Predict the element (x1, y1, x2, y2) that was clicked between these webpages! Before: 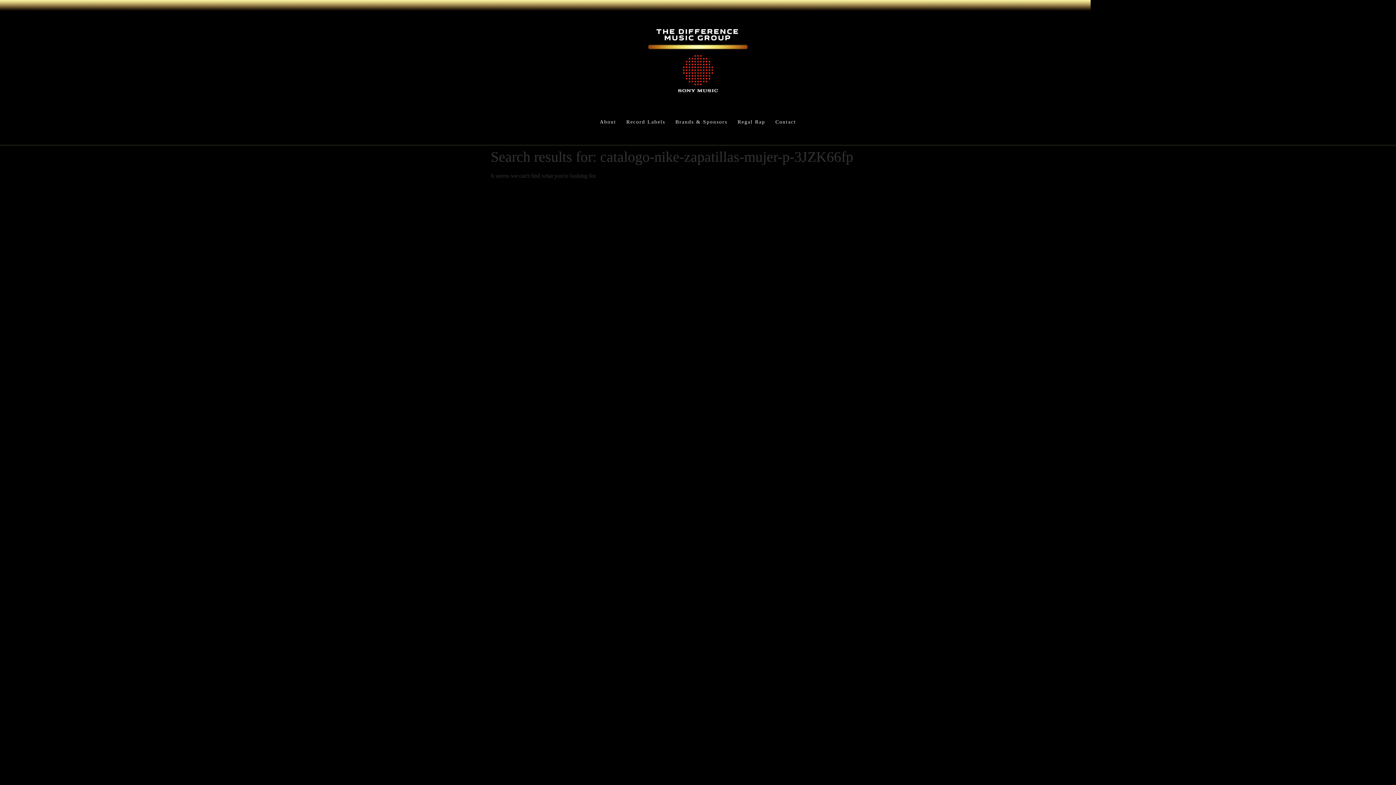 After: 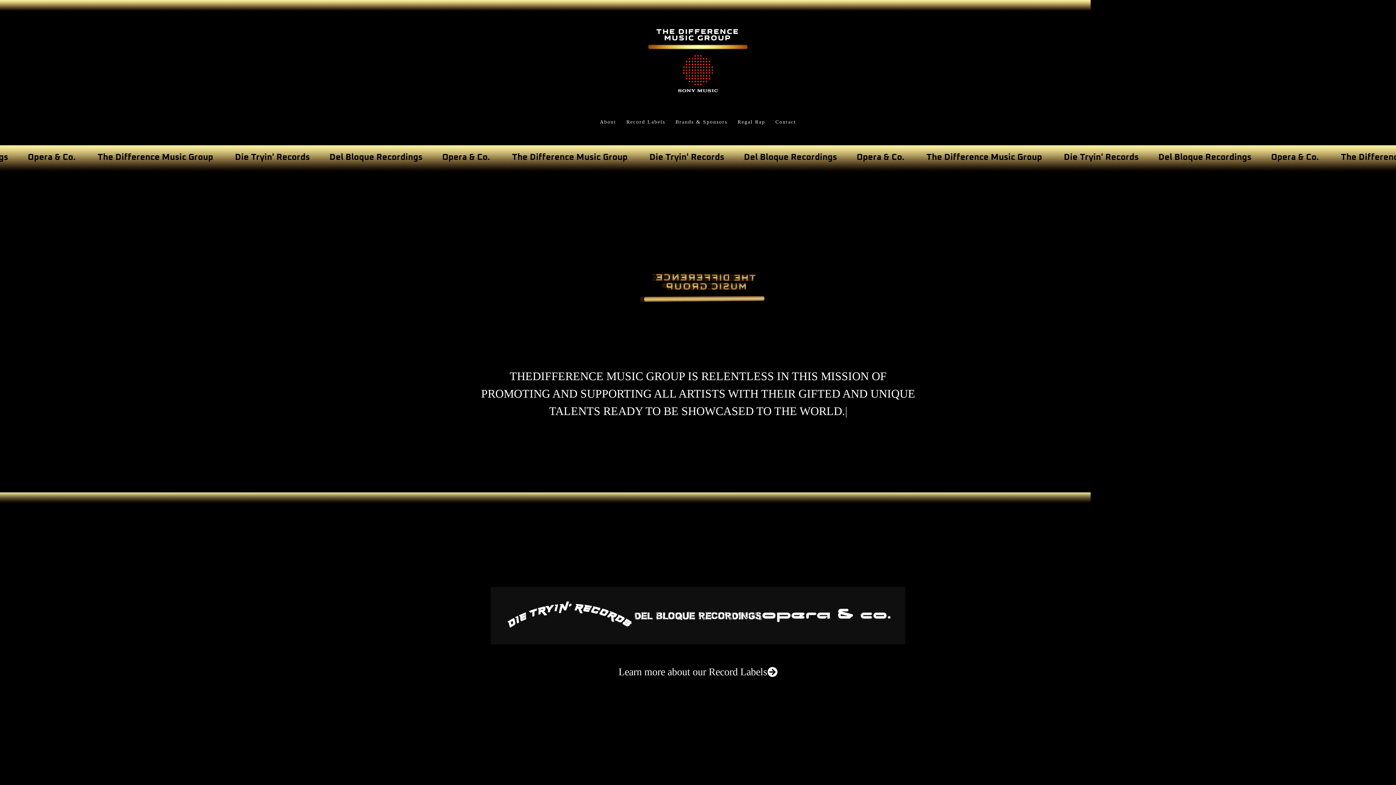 Action: bbox: (661, 50, 734, 99)